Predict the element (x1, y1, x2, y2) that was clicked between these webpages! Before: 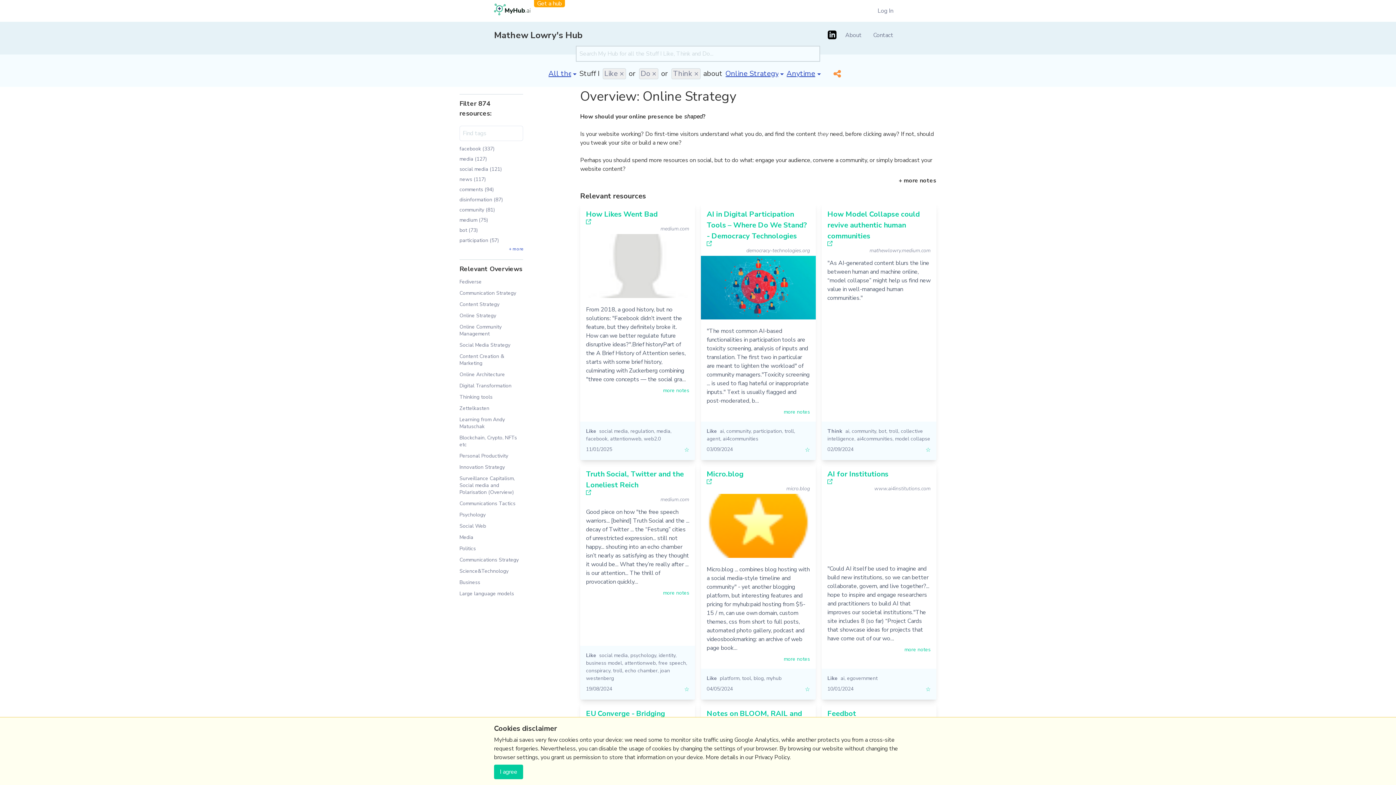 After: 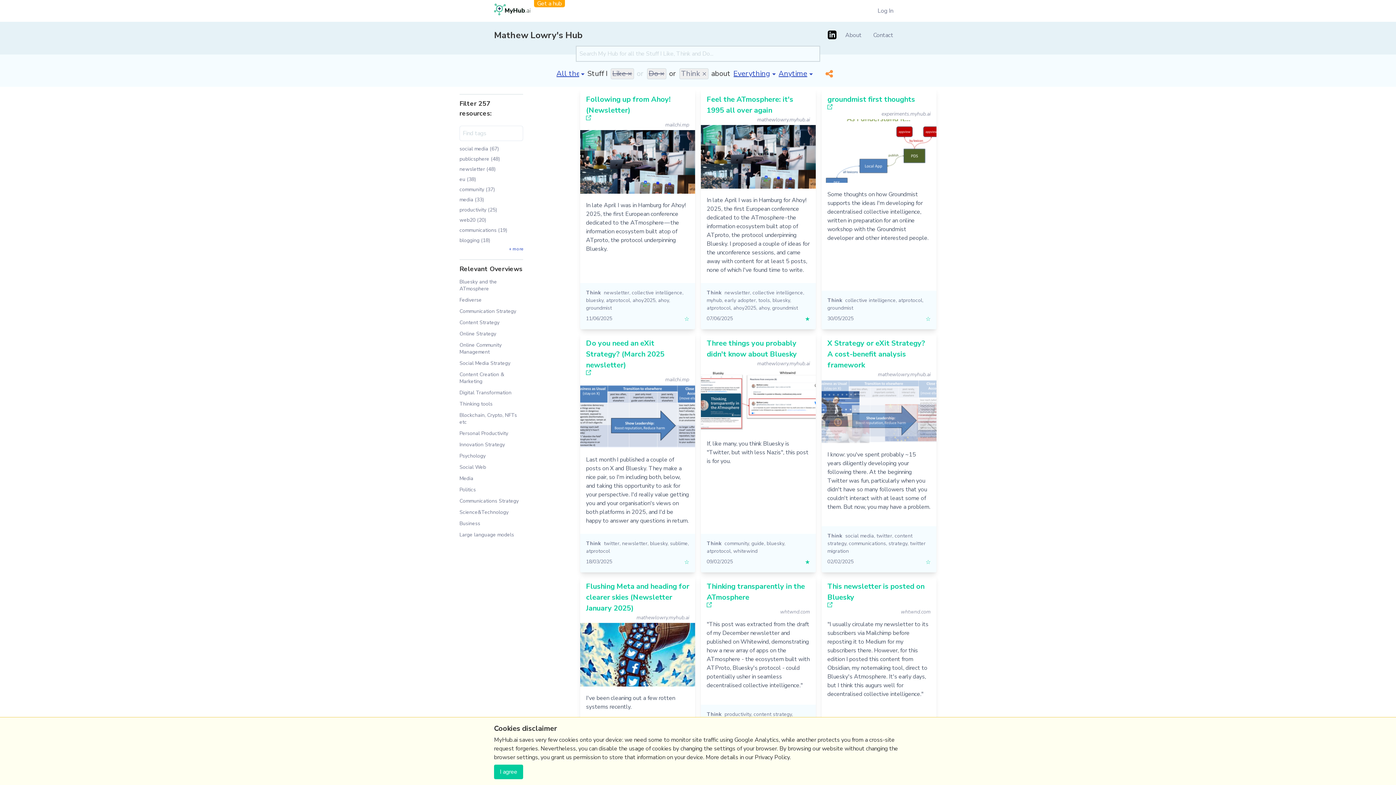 Action: label: Think bbox: (827, 426, 842, 436)